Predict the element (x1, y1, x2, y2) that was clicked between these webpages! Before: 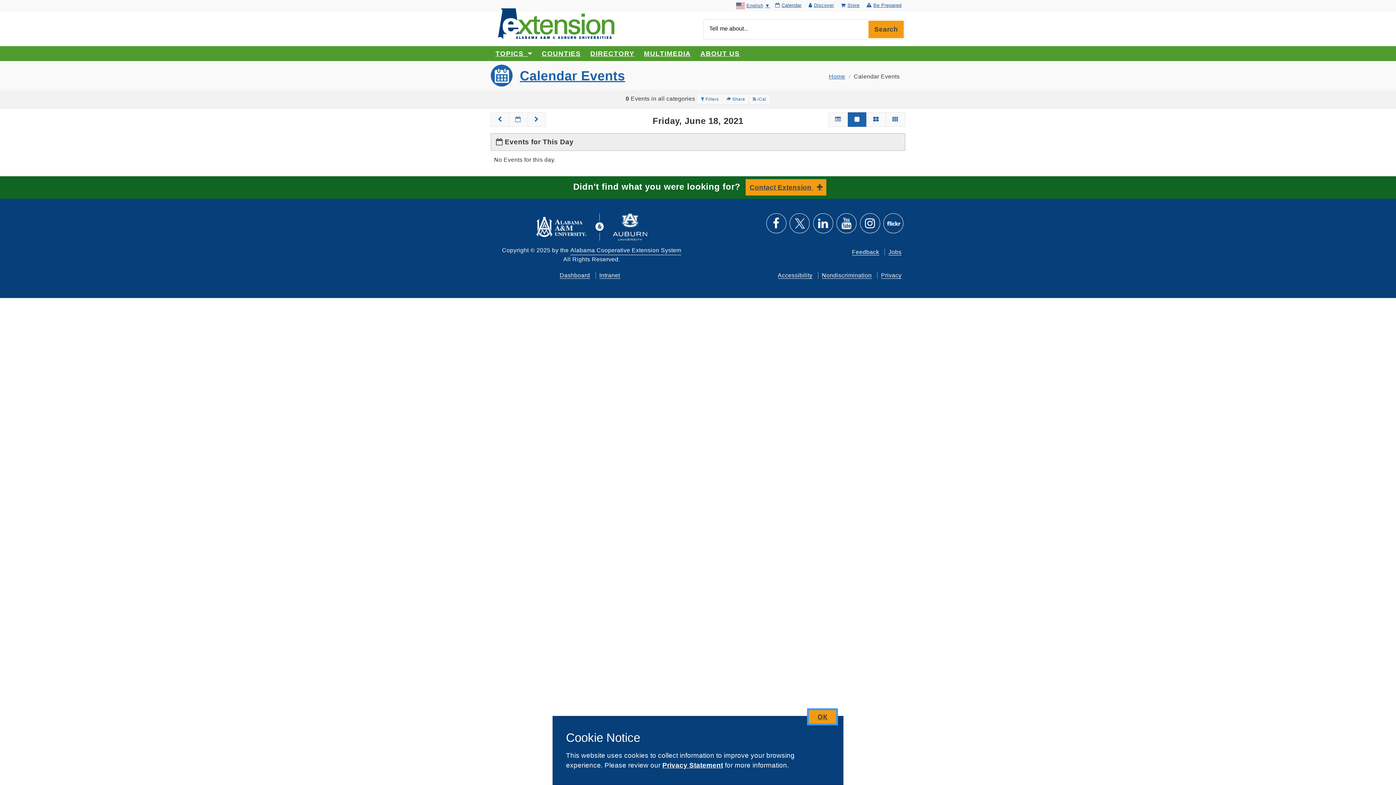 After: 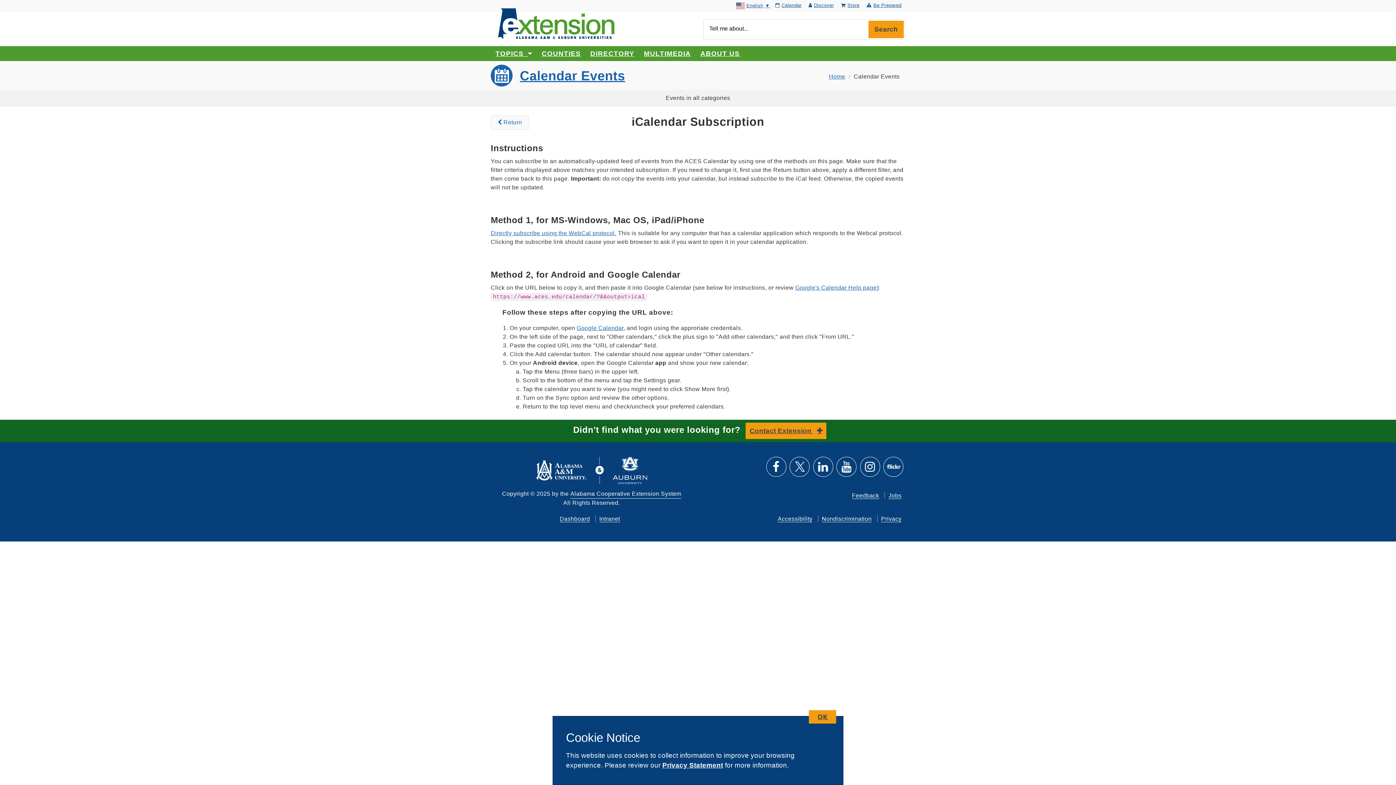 Action: label:  iCal bbox: (749, 93, 770, 104)